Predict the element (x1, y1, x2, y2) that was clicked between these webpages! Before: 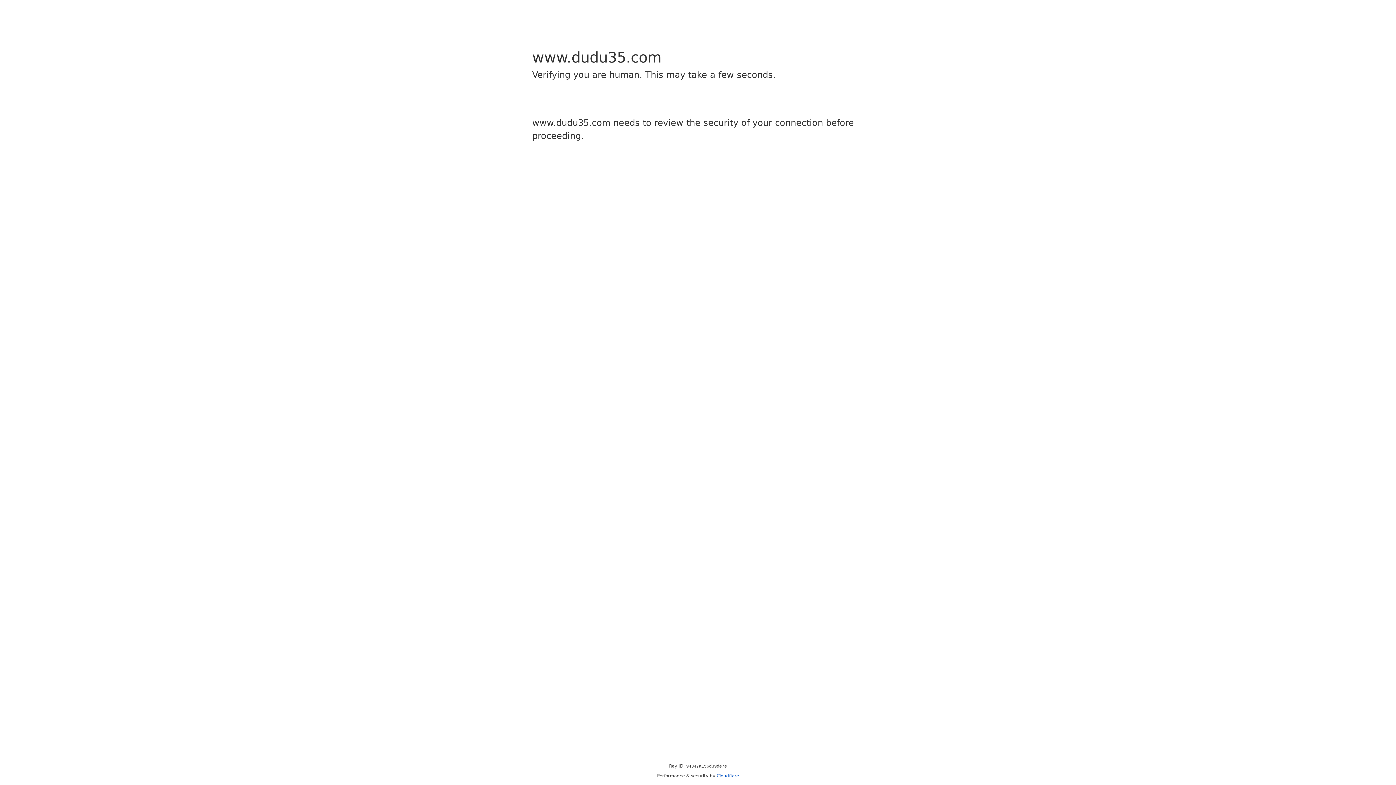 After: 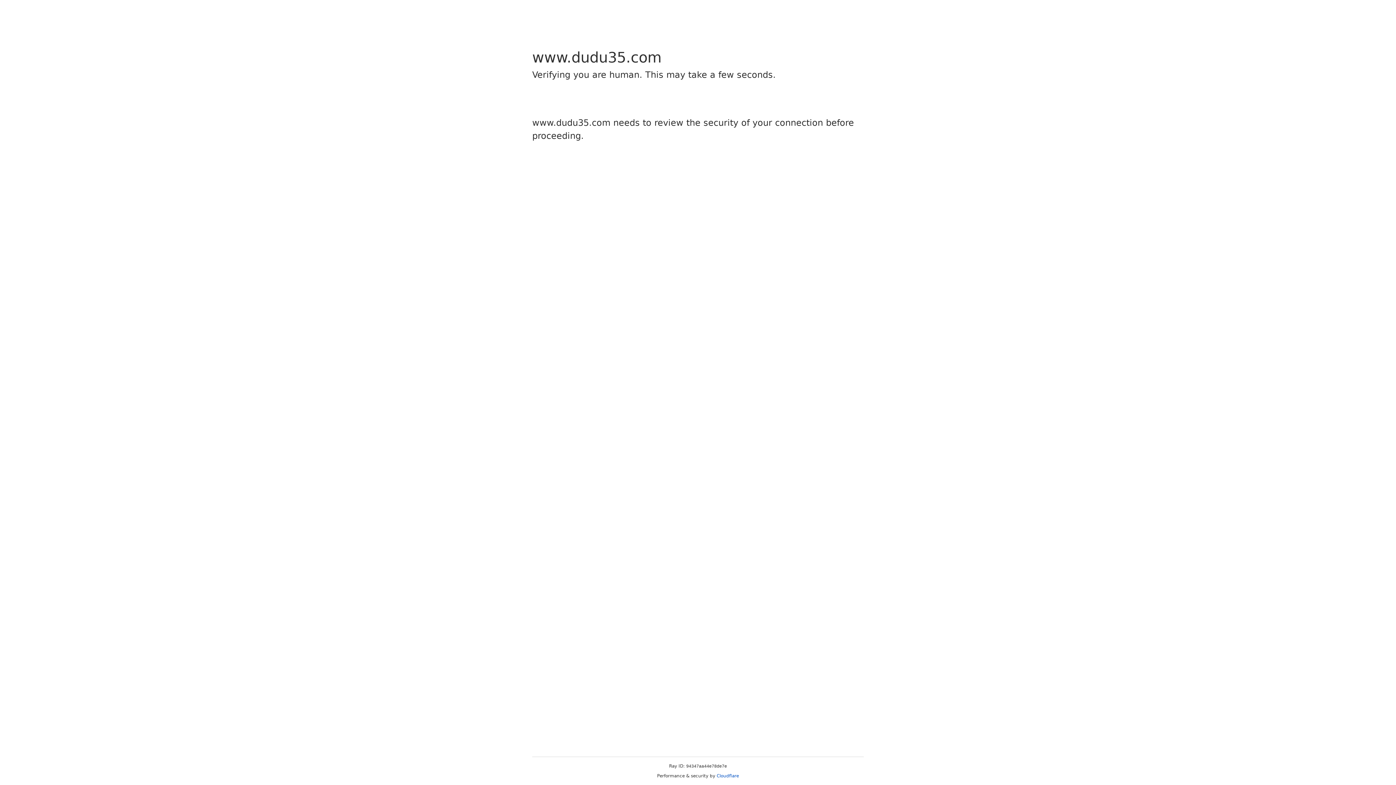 Action: bbox: (716, 773, 739, 778) label: Cloudflare